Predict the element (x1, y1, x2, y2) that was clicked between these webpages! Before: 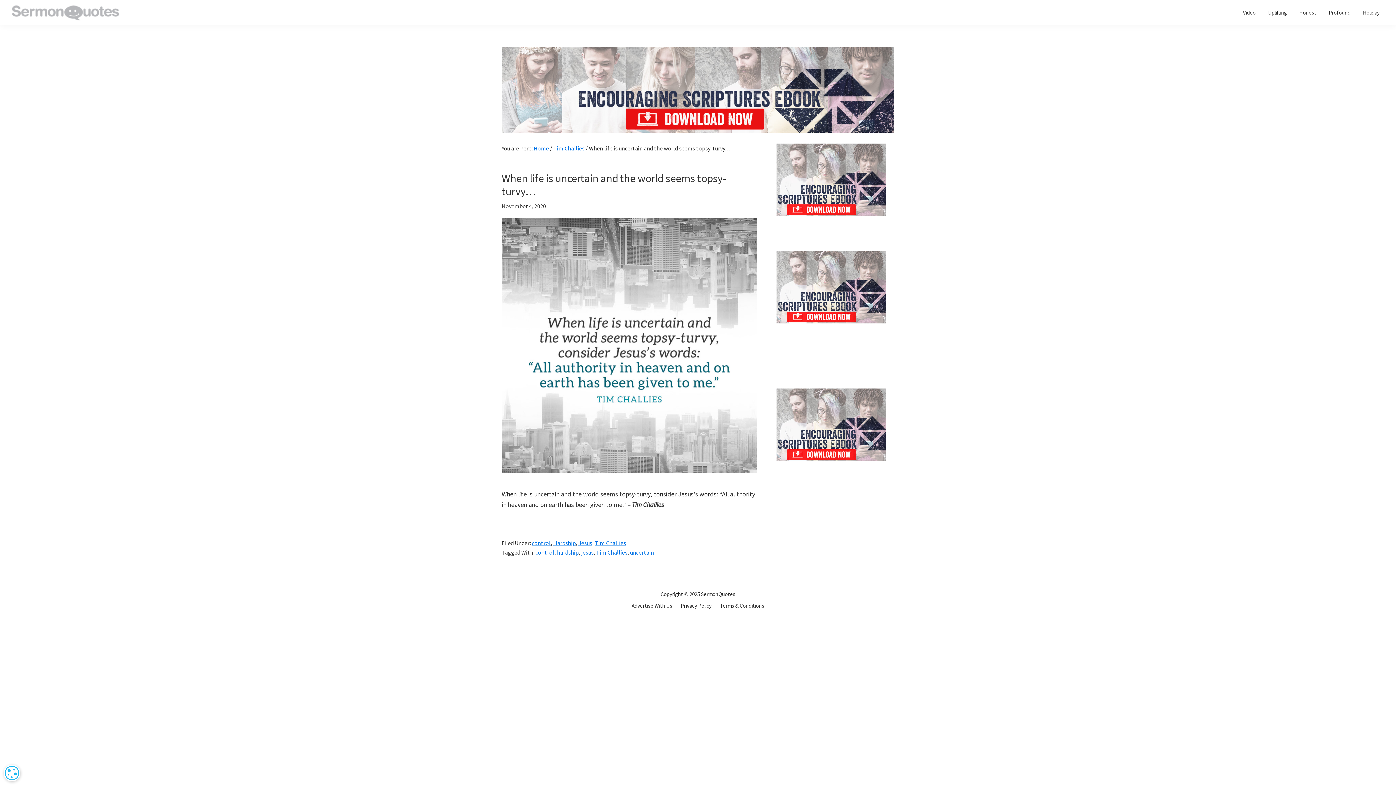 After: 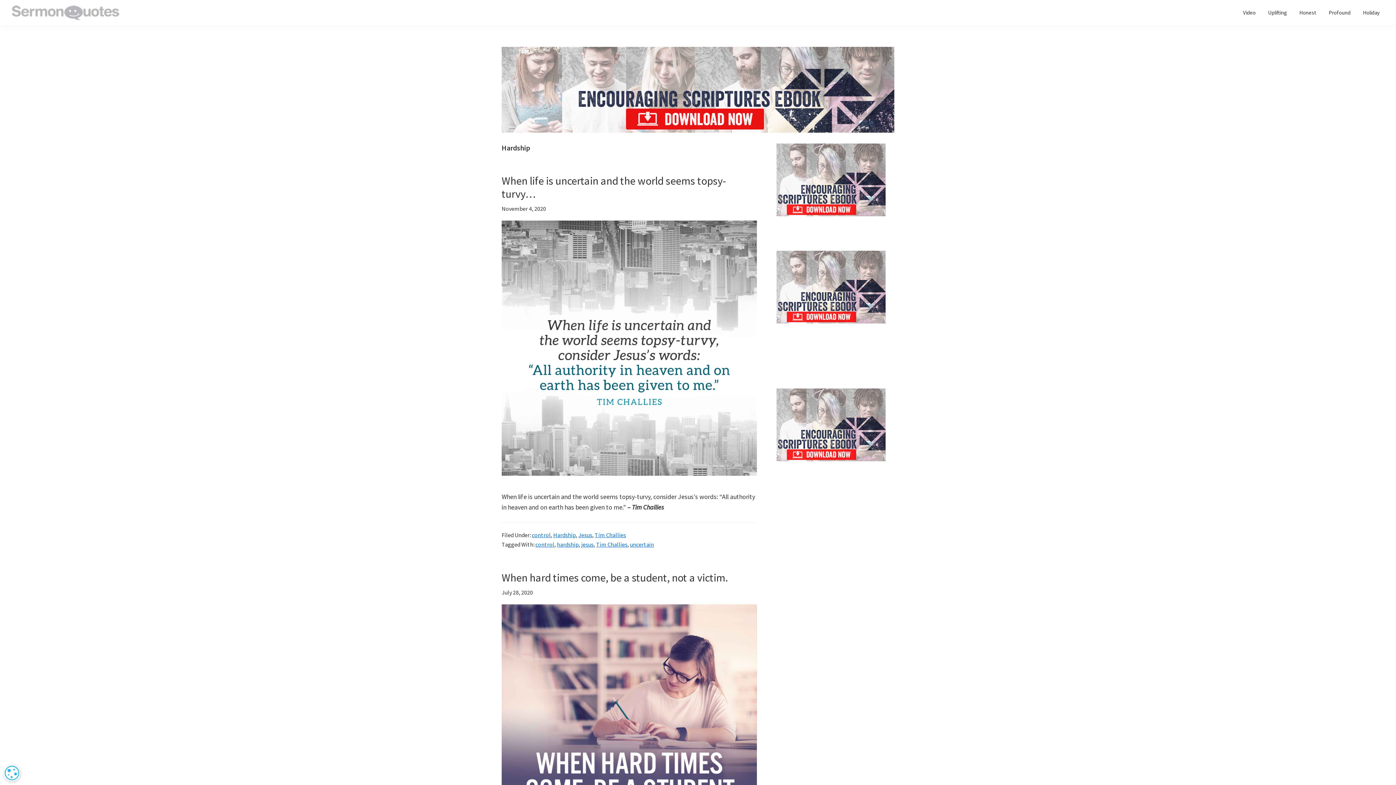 Action: label: Hardship bbox: (553, 539, 576, 546)